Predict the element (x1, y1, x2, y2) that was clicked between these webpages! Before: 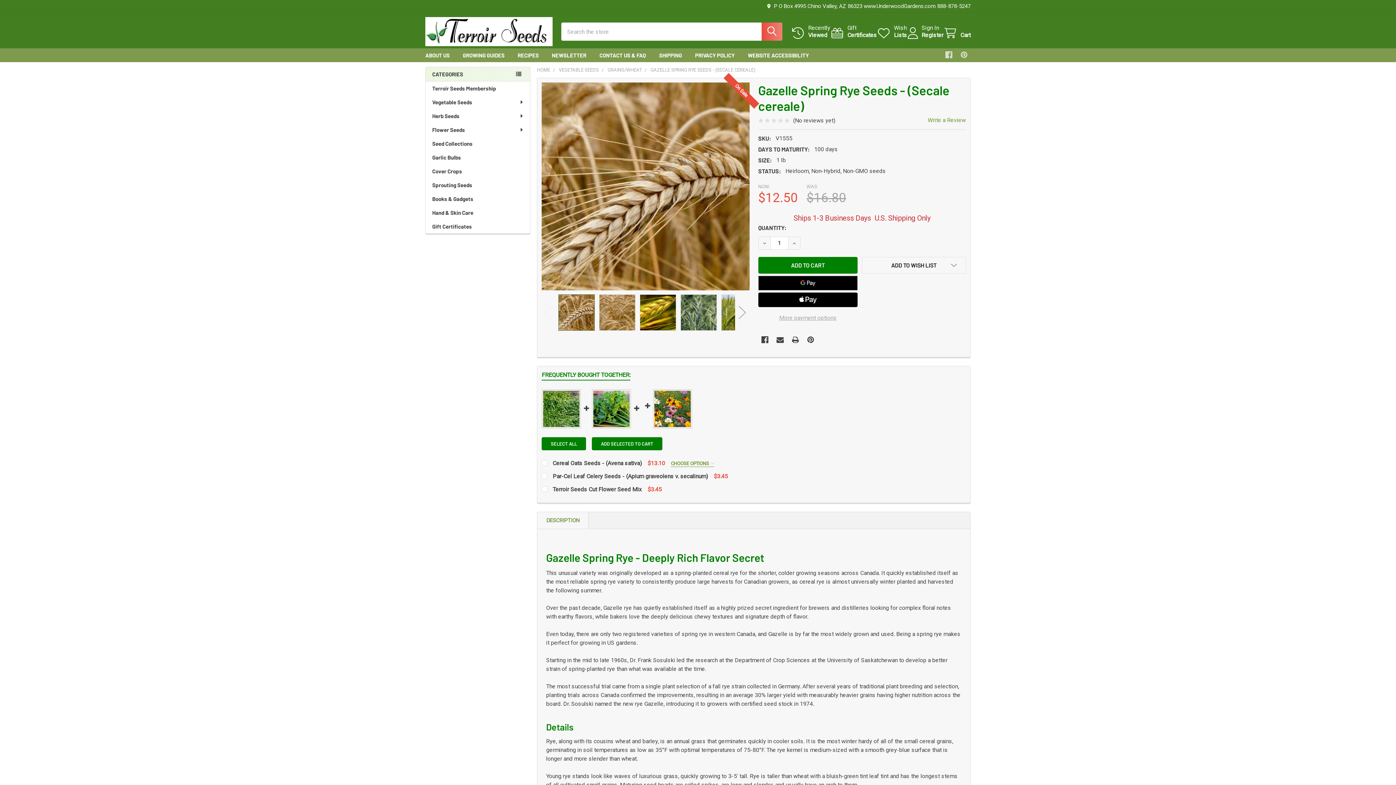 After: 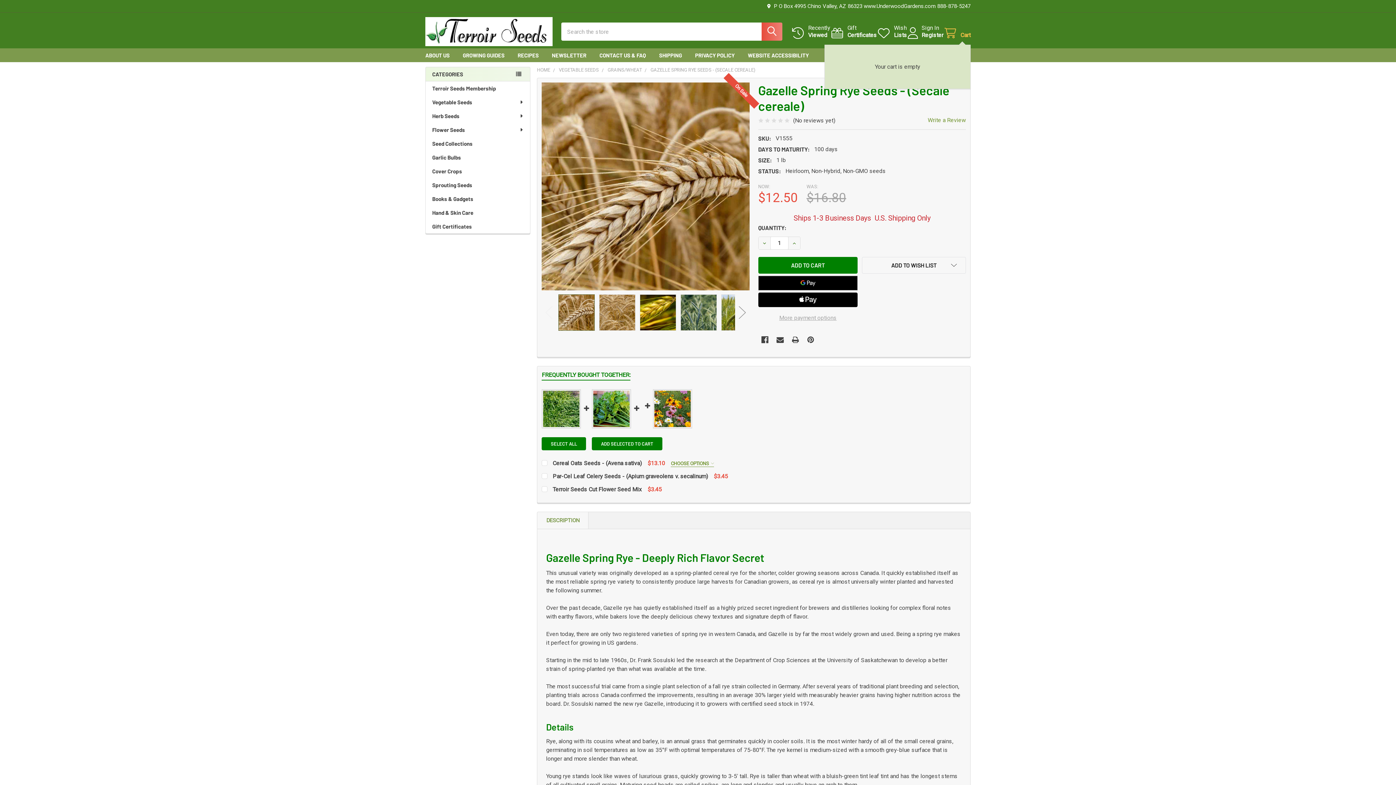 Action: bbox: (943, 27, 970, 38) label: Cart